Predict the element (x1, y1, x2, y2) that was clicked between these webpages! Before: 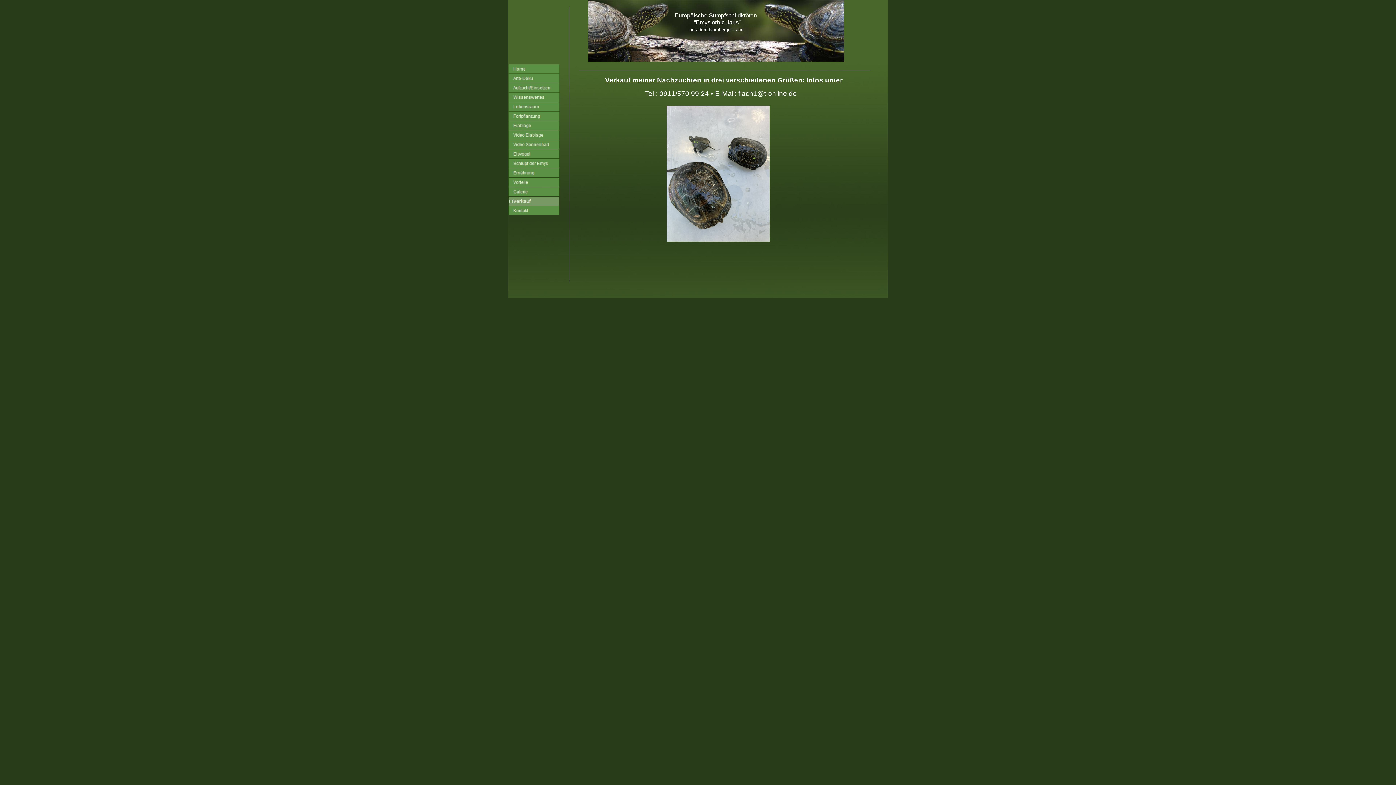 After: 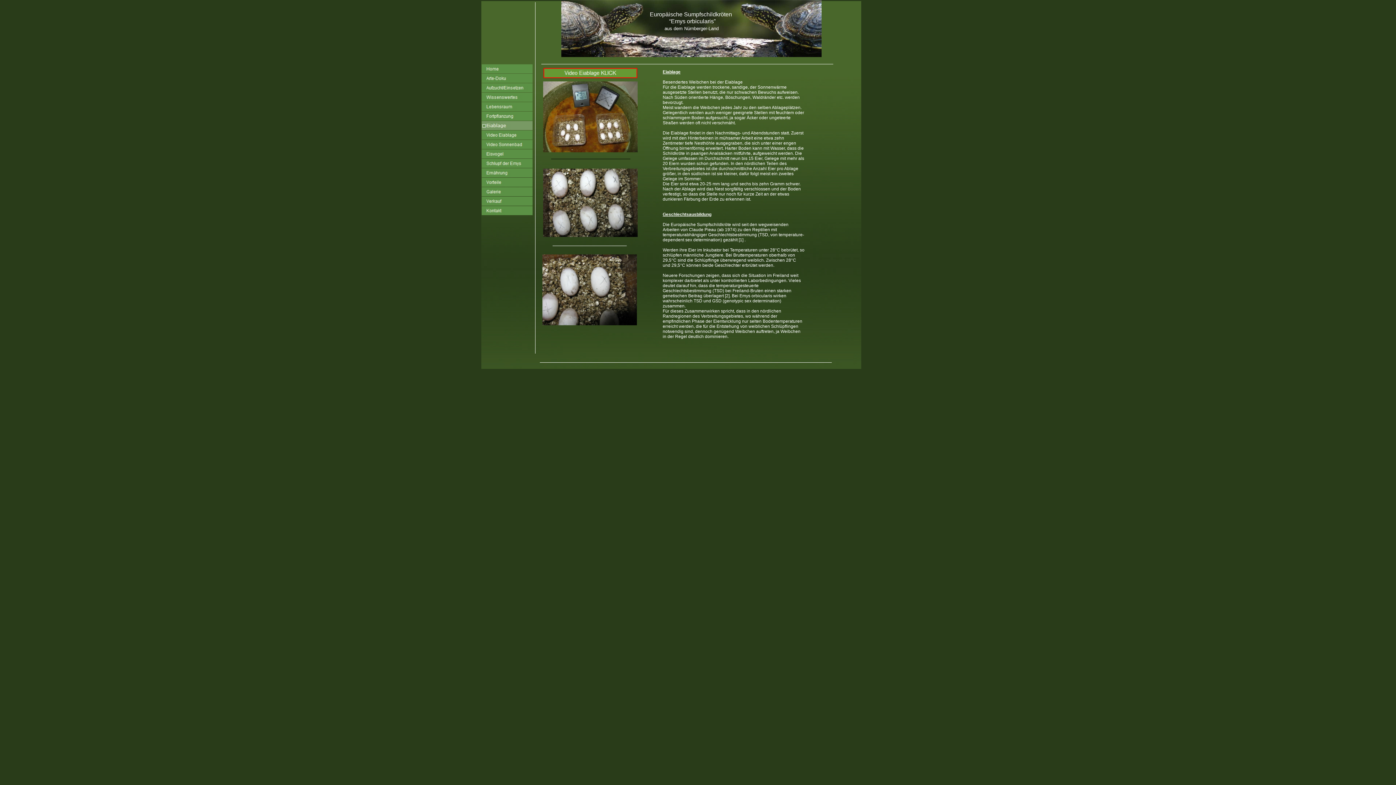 Action: bbox: (508, 121, 559, 130)